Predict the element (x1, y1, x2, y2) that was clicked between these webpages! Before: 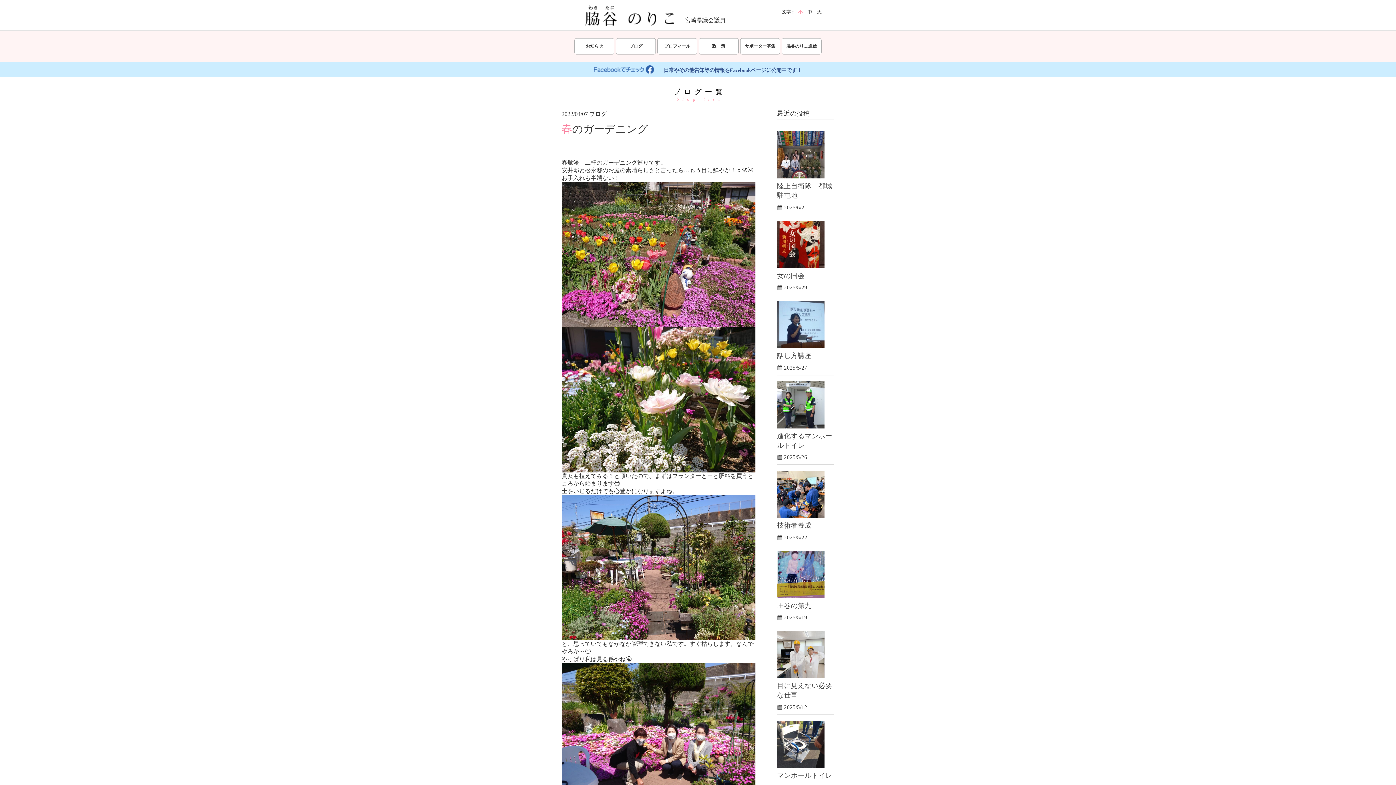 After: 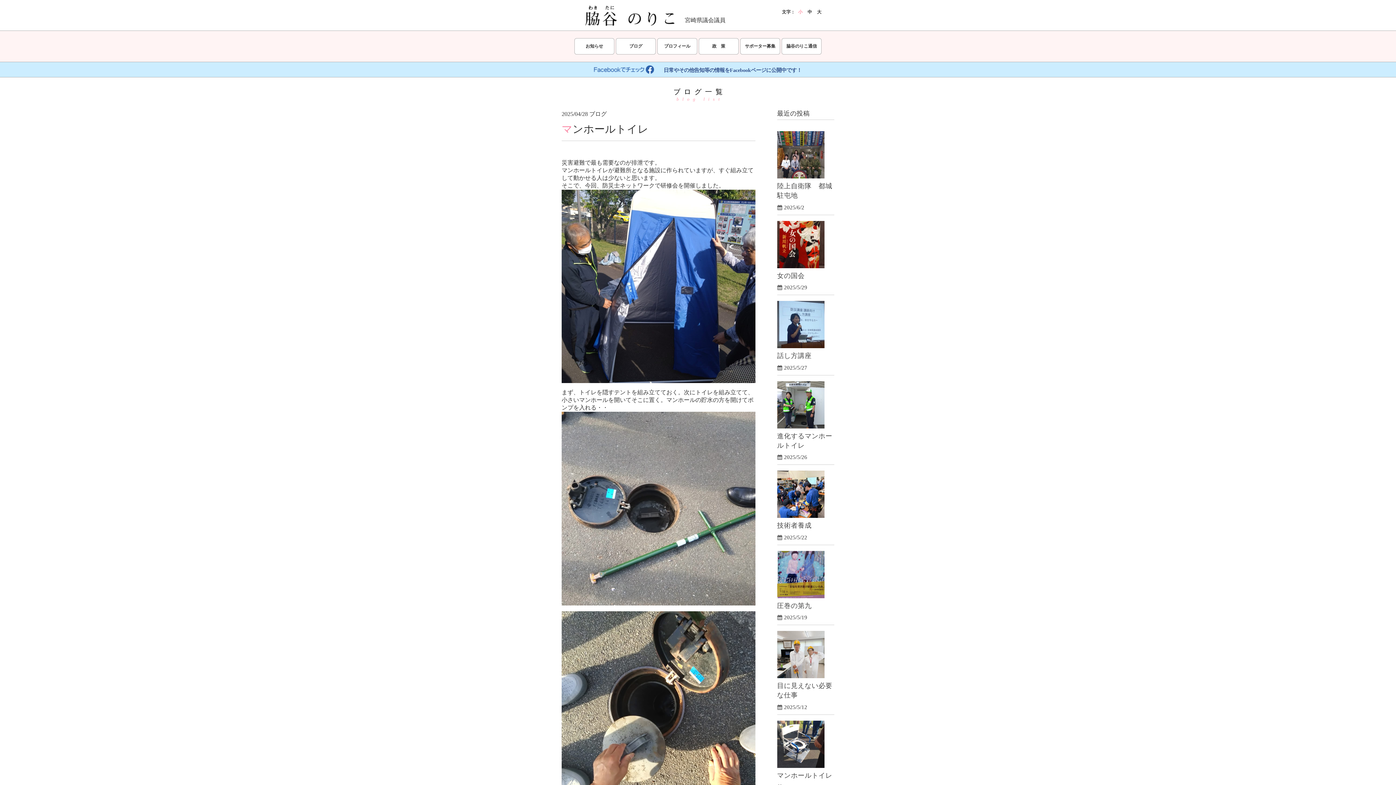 Action: bbox: (777, 720, 824, 768)